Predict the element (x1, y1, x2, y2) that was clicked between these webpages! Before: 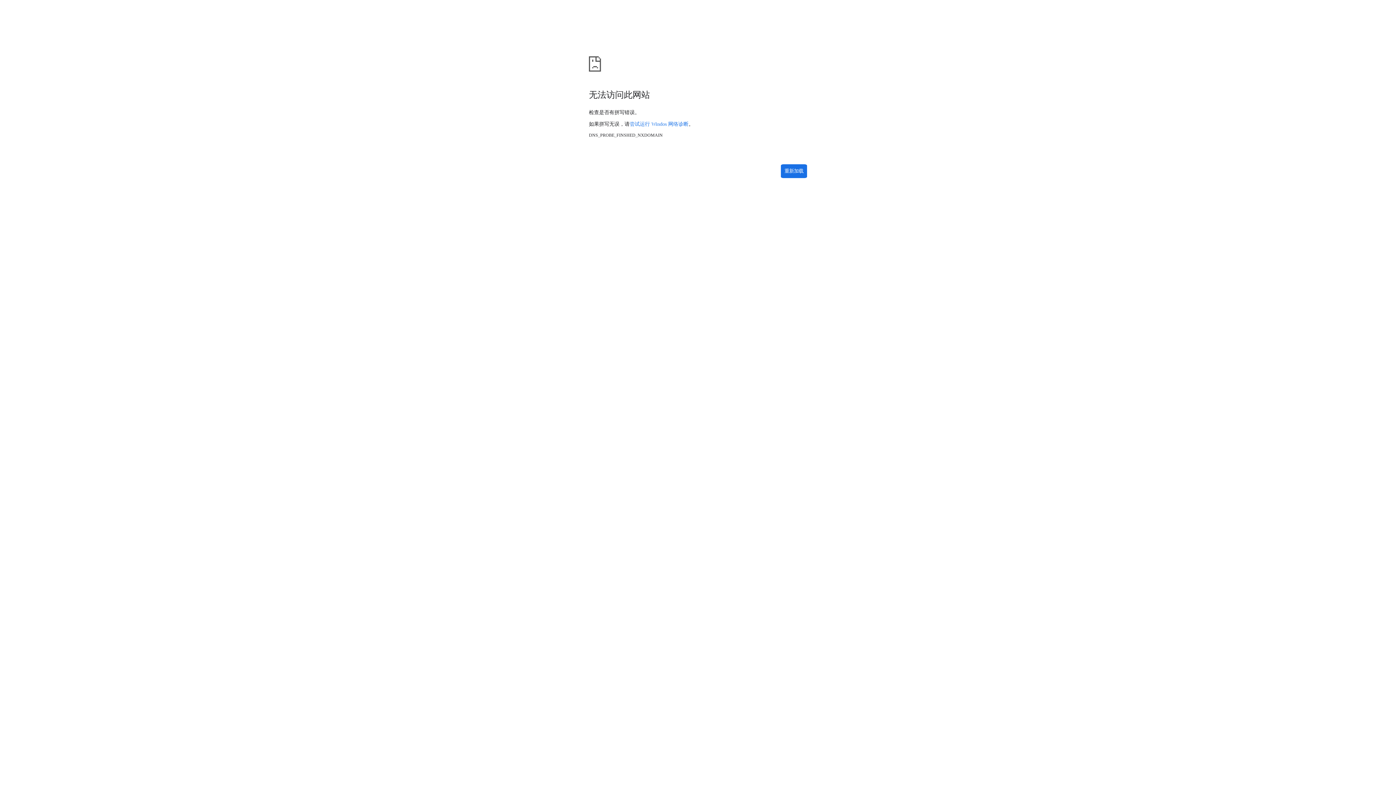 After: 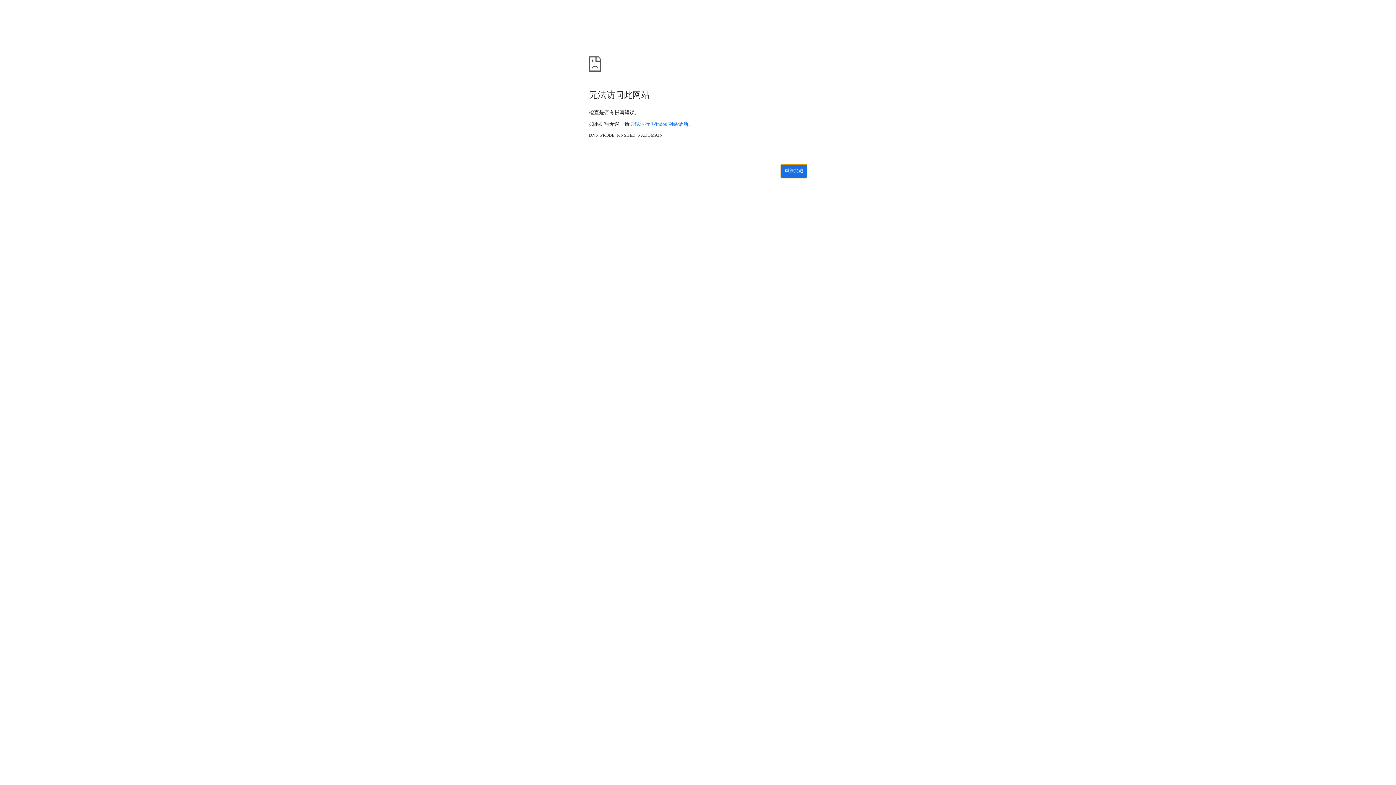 Action: bbox: (781, 164, 807, 178) label: 重新加载